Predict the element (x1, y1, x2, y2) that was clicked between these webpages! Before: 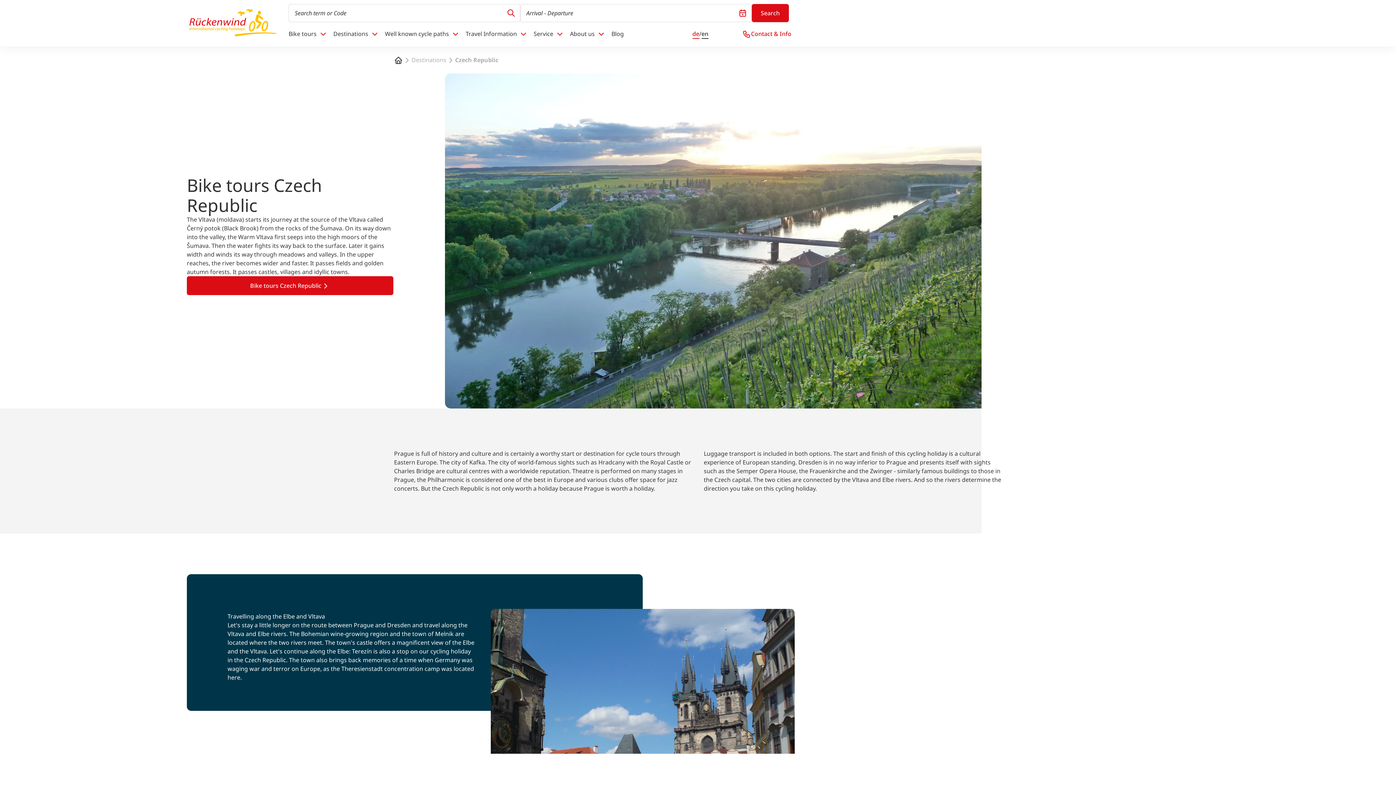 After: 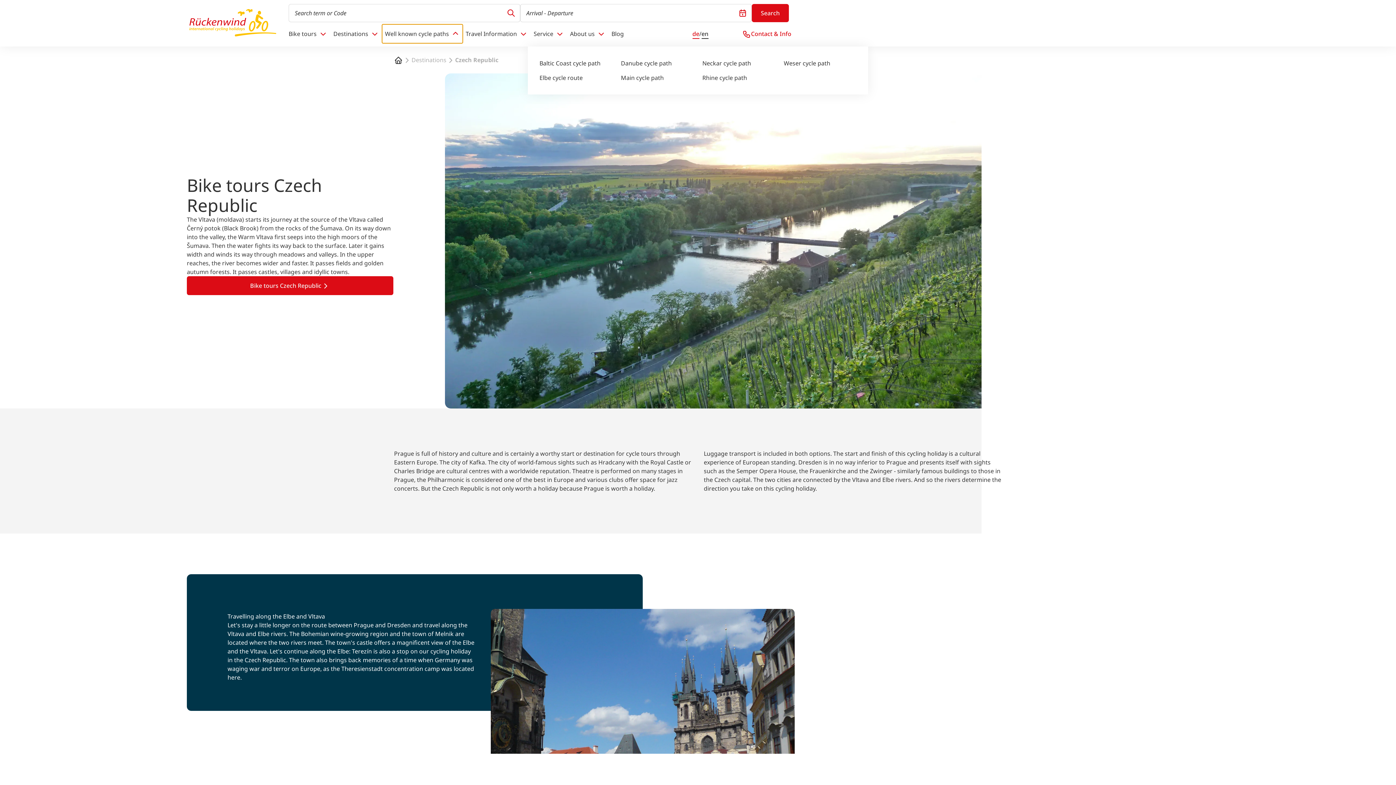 Action: label: Well known cycle paths bbox: (382, 24, 462, 43)